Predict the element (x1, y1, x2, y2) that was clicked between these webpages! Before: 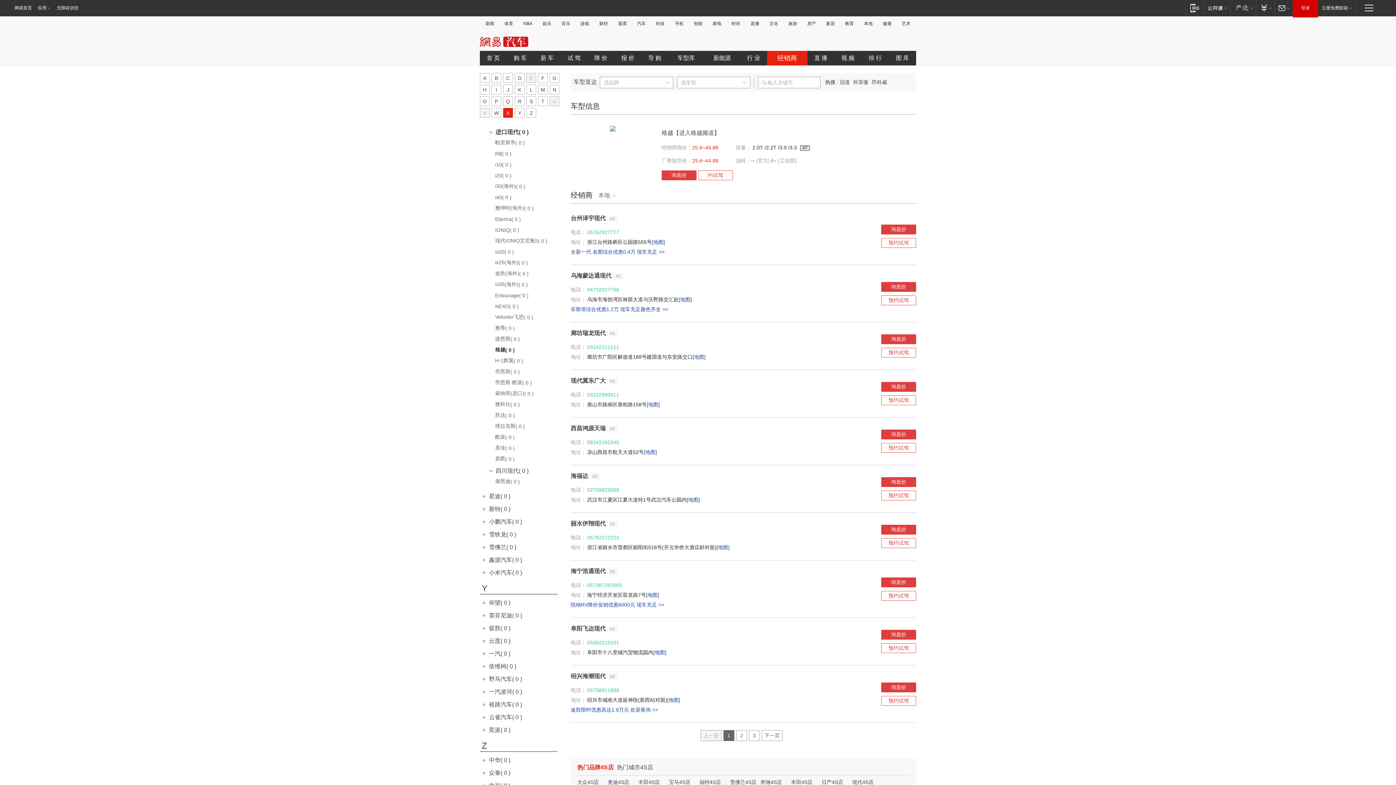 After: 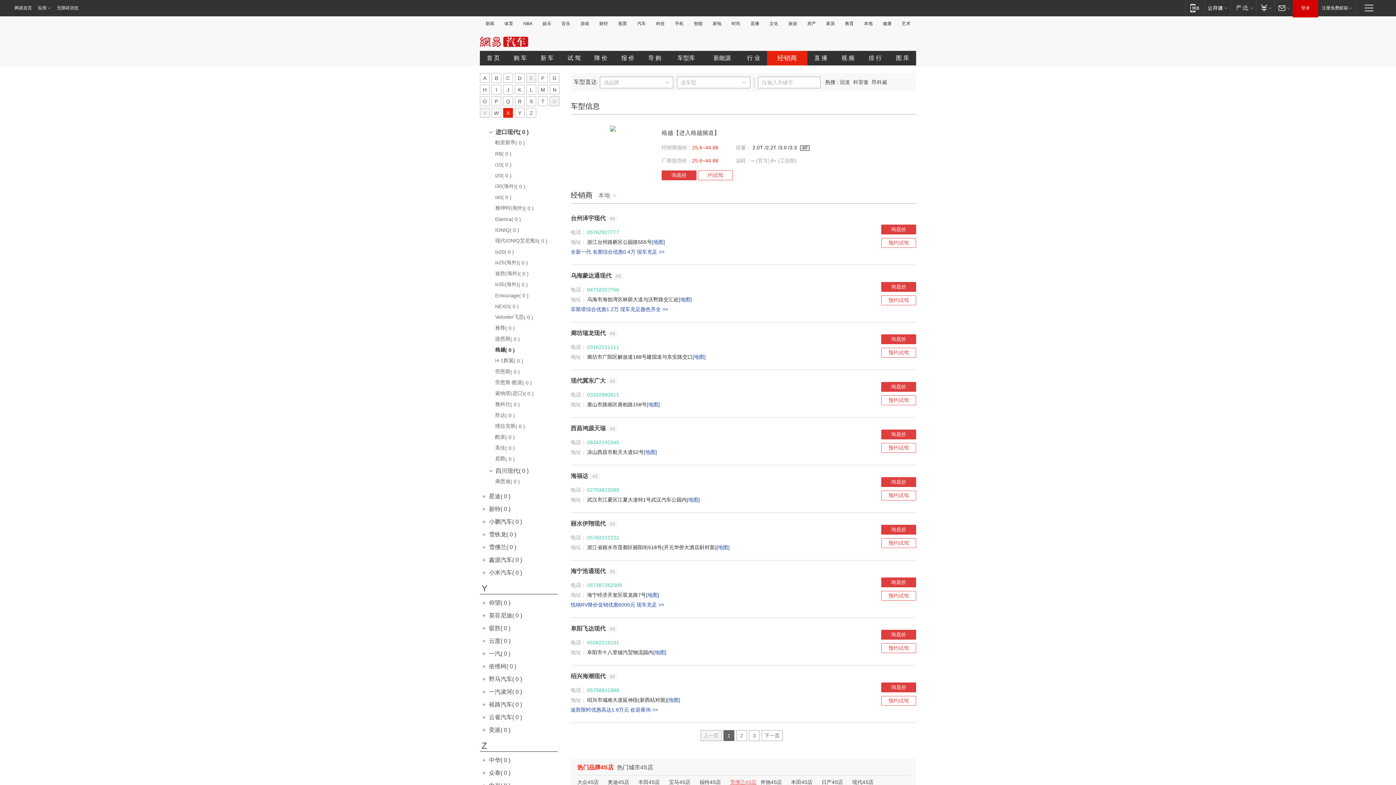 Action: label: 雪佛兰4S店 bbox: (730, 779, 756, 785)